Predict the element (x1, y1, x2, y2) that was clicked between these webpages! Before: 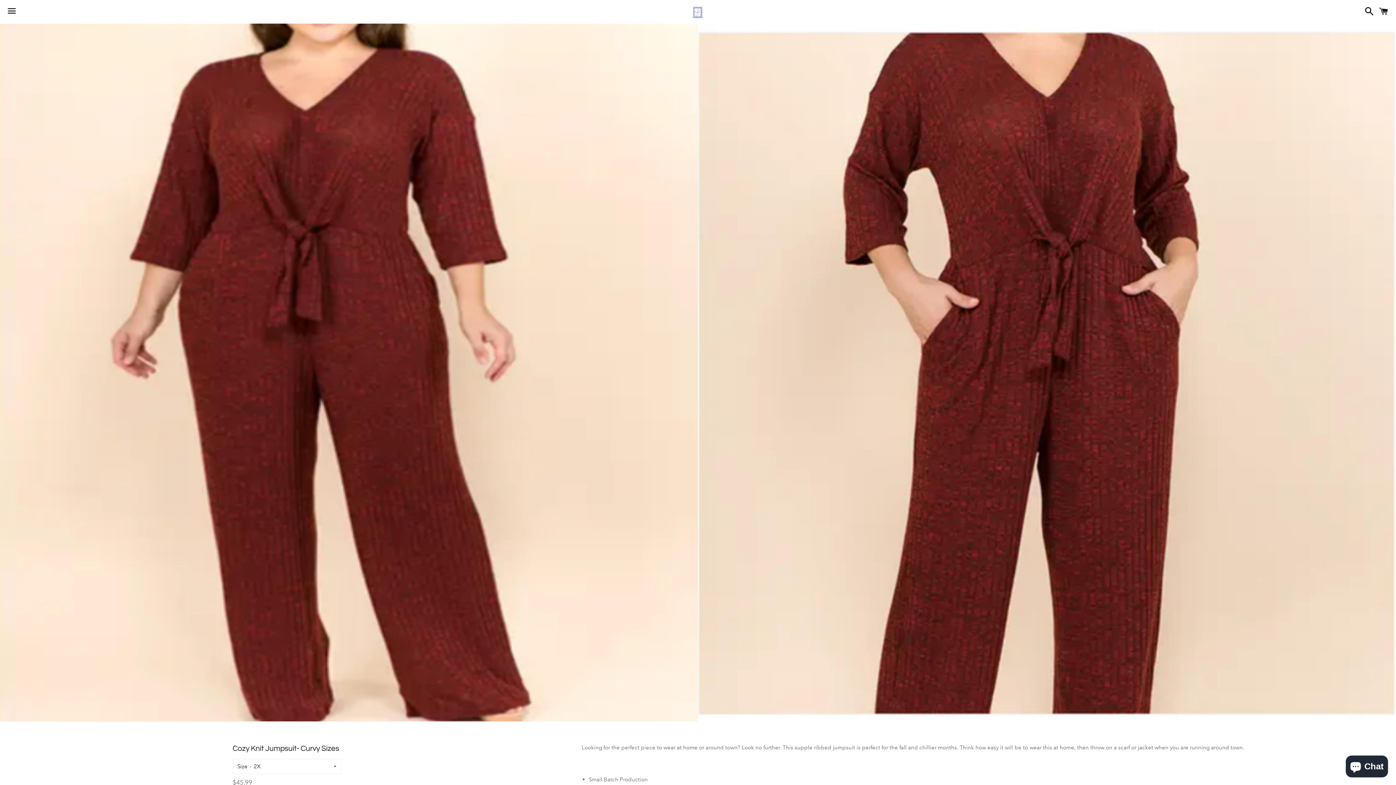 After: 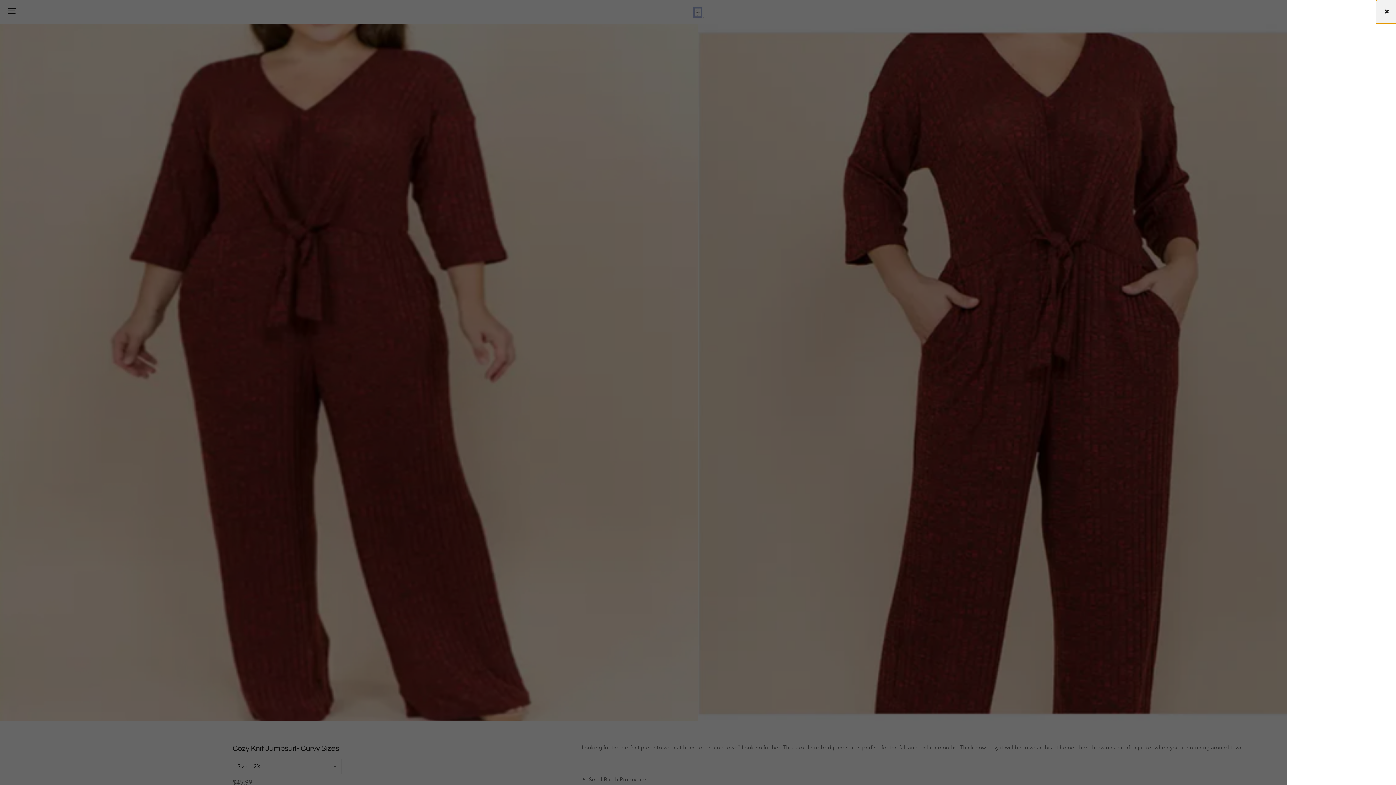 Action: label: Cart bbox: (1375, 0, 1392, 22)